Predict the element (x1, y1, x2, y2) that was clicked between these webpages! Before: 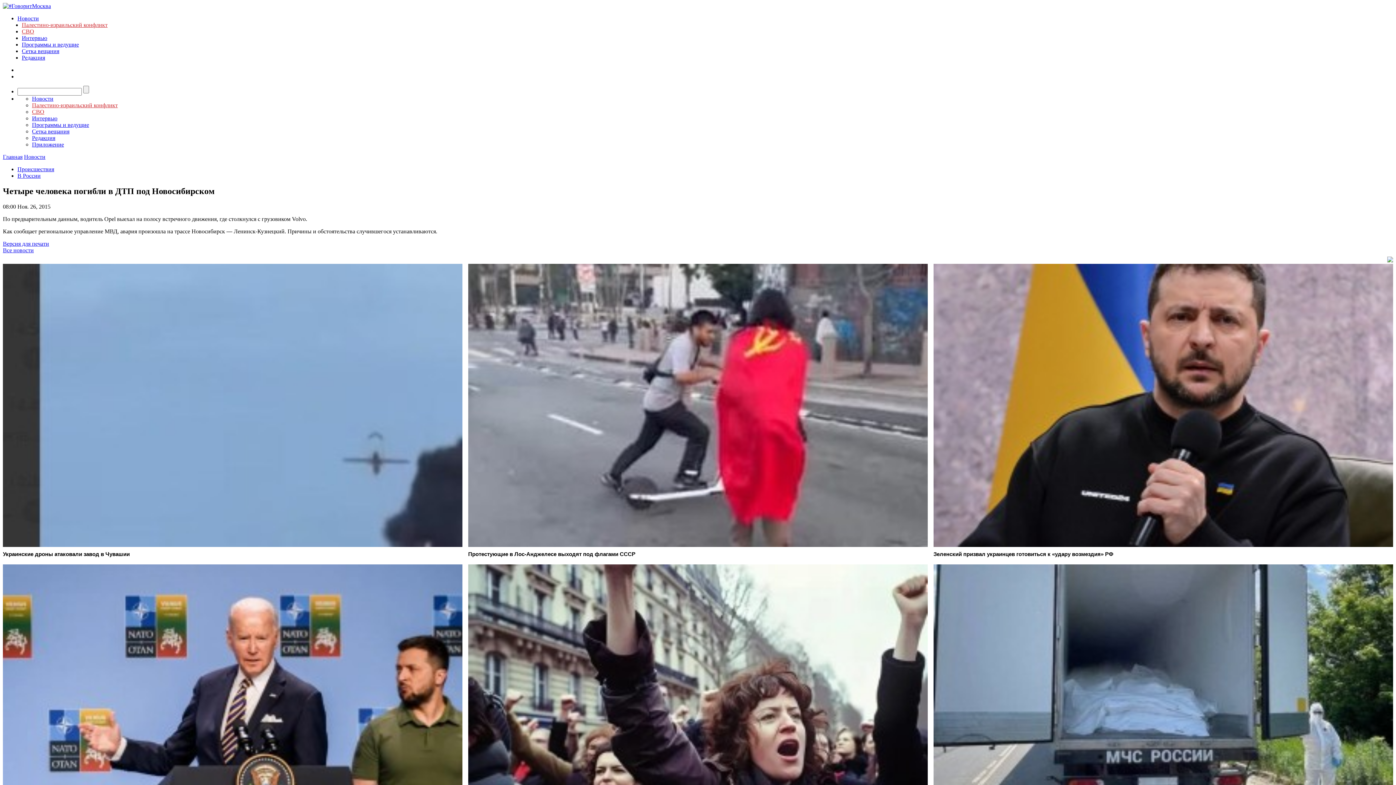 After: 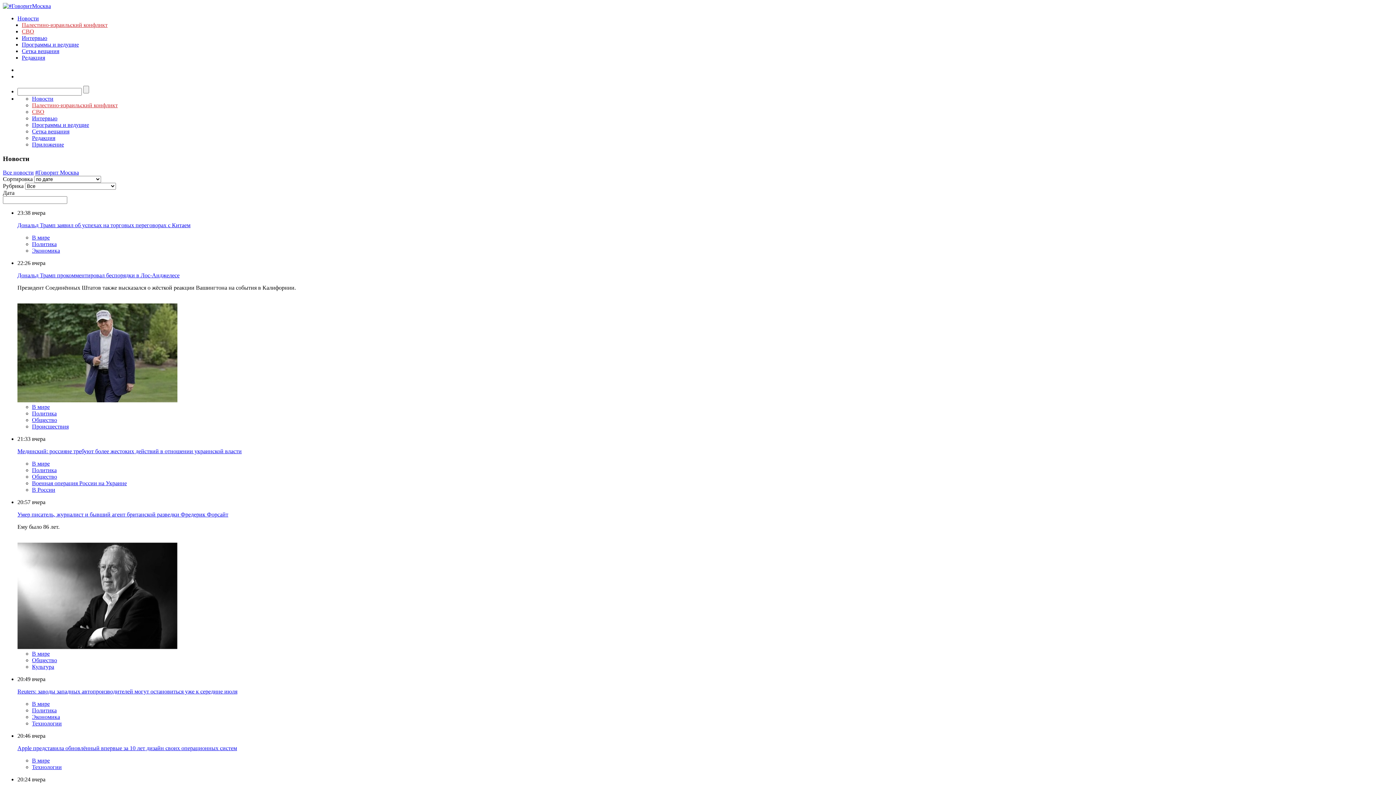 Action: label: Новости bbox: (32, 95, 53, 101)